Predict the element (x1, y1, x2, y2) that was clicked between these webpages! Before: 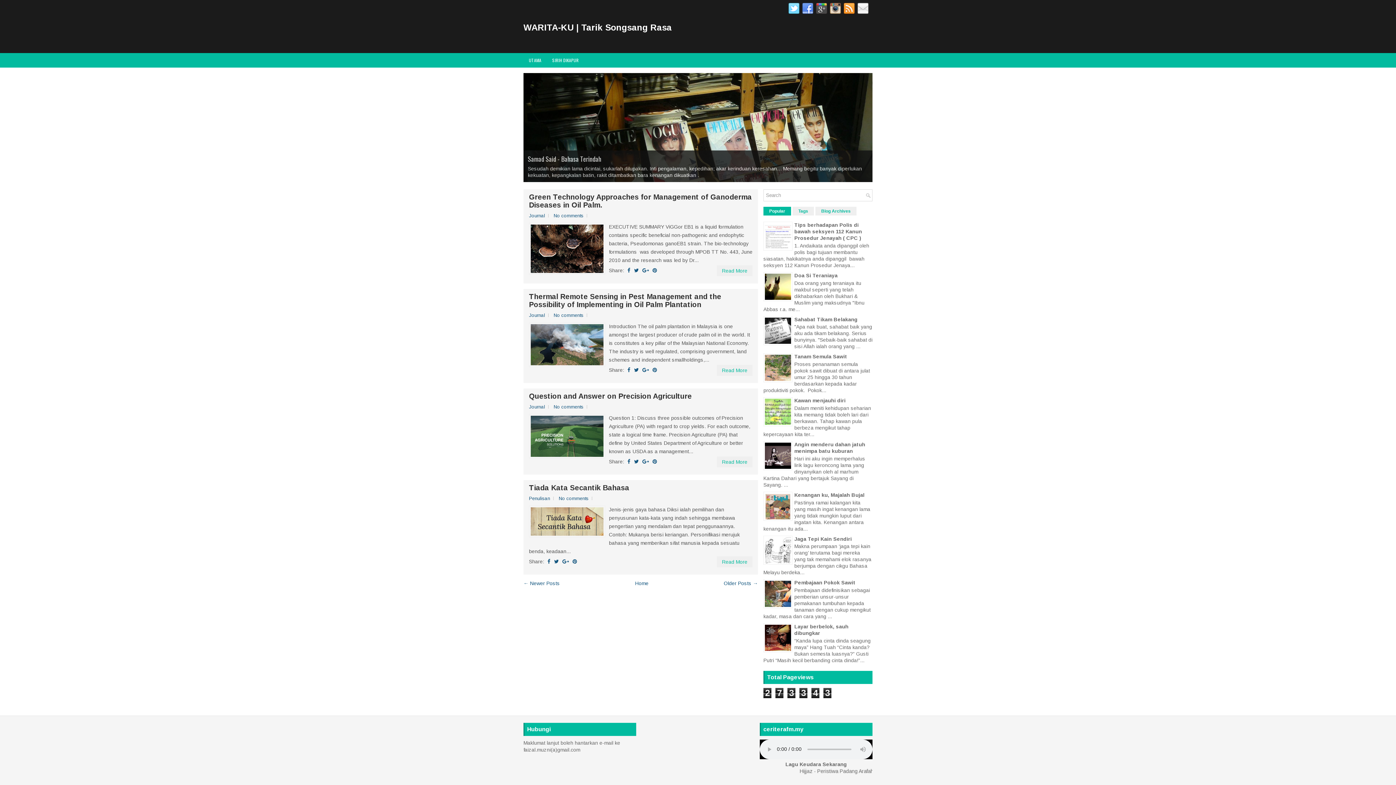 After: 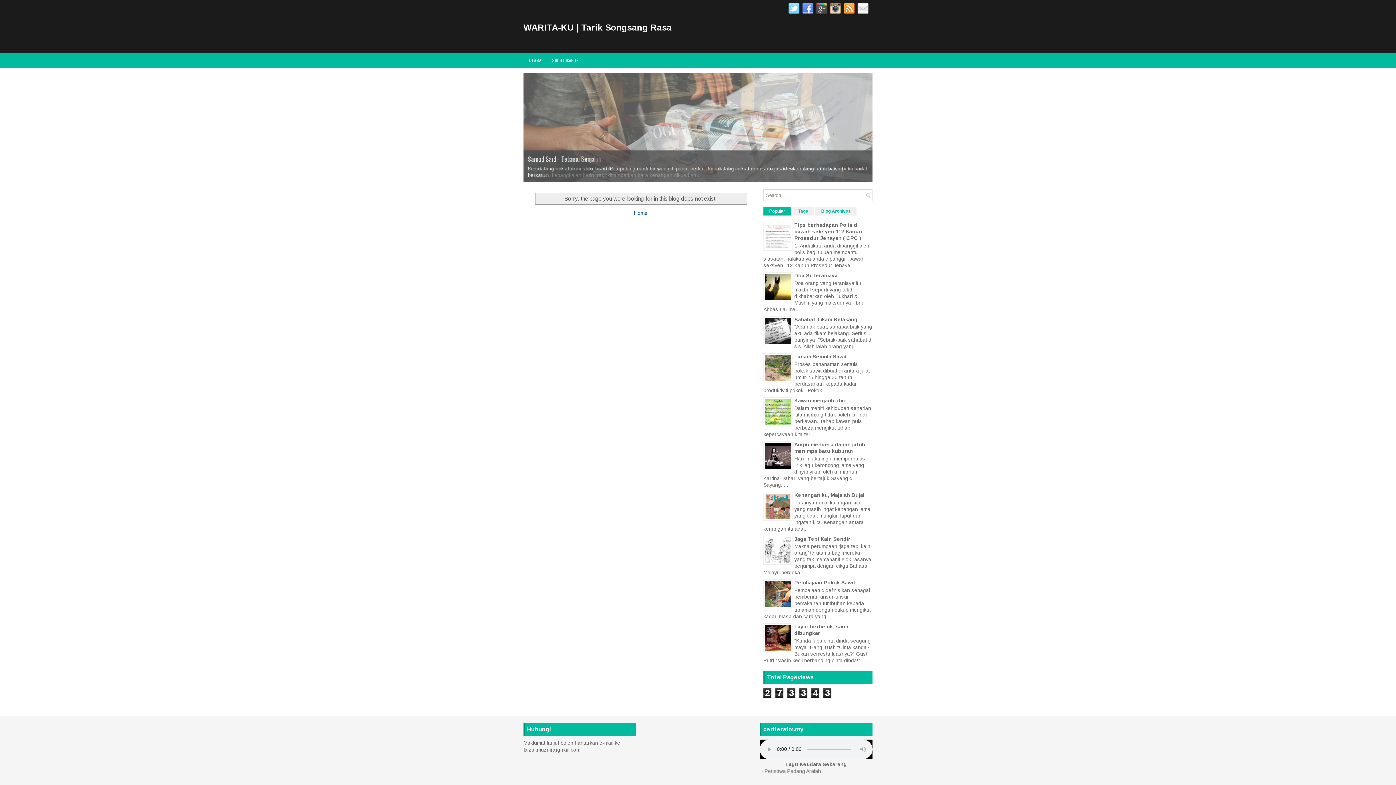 Action: bbox: (528, 154, 868, 163) label: Samad Said - Janda Setinggan